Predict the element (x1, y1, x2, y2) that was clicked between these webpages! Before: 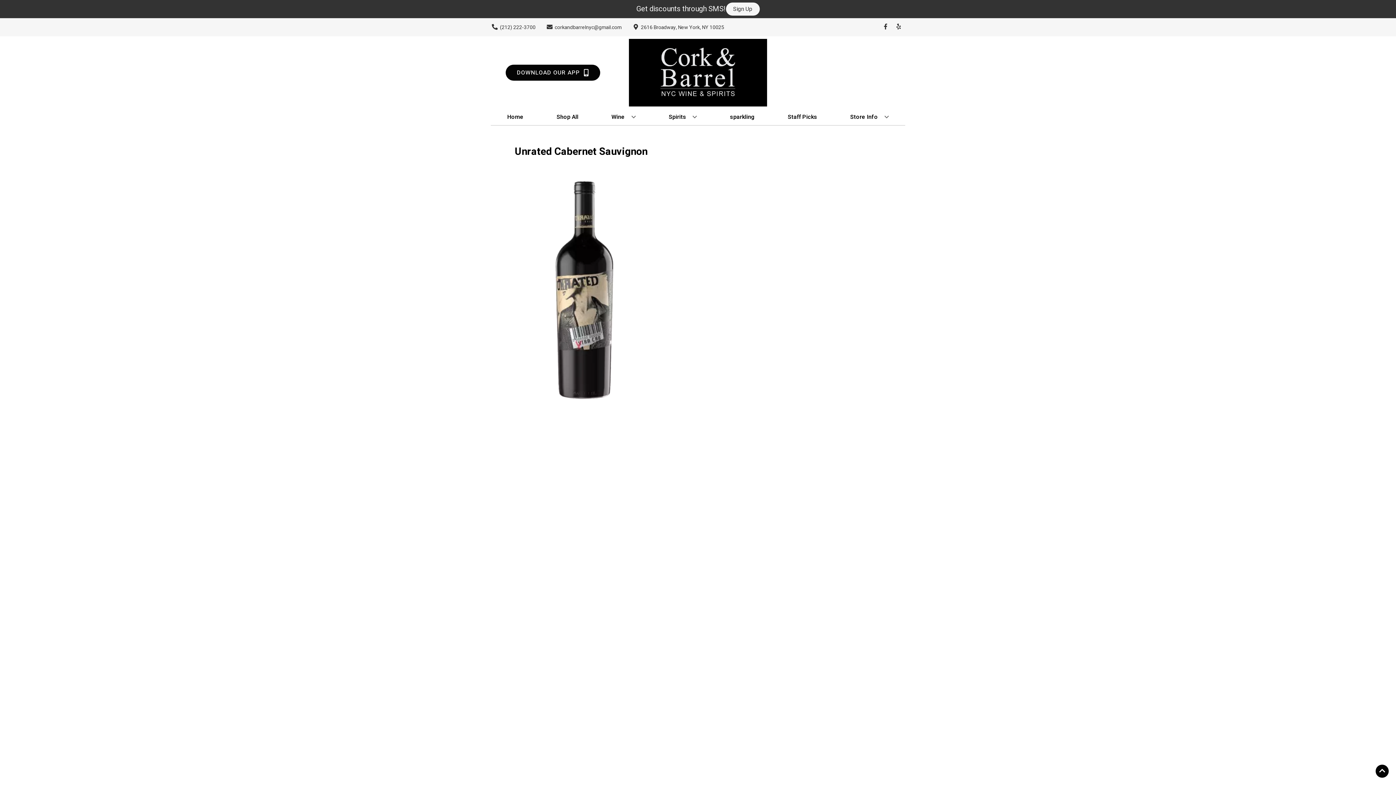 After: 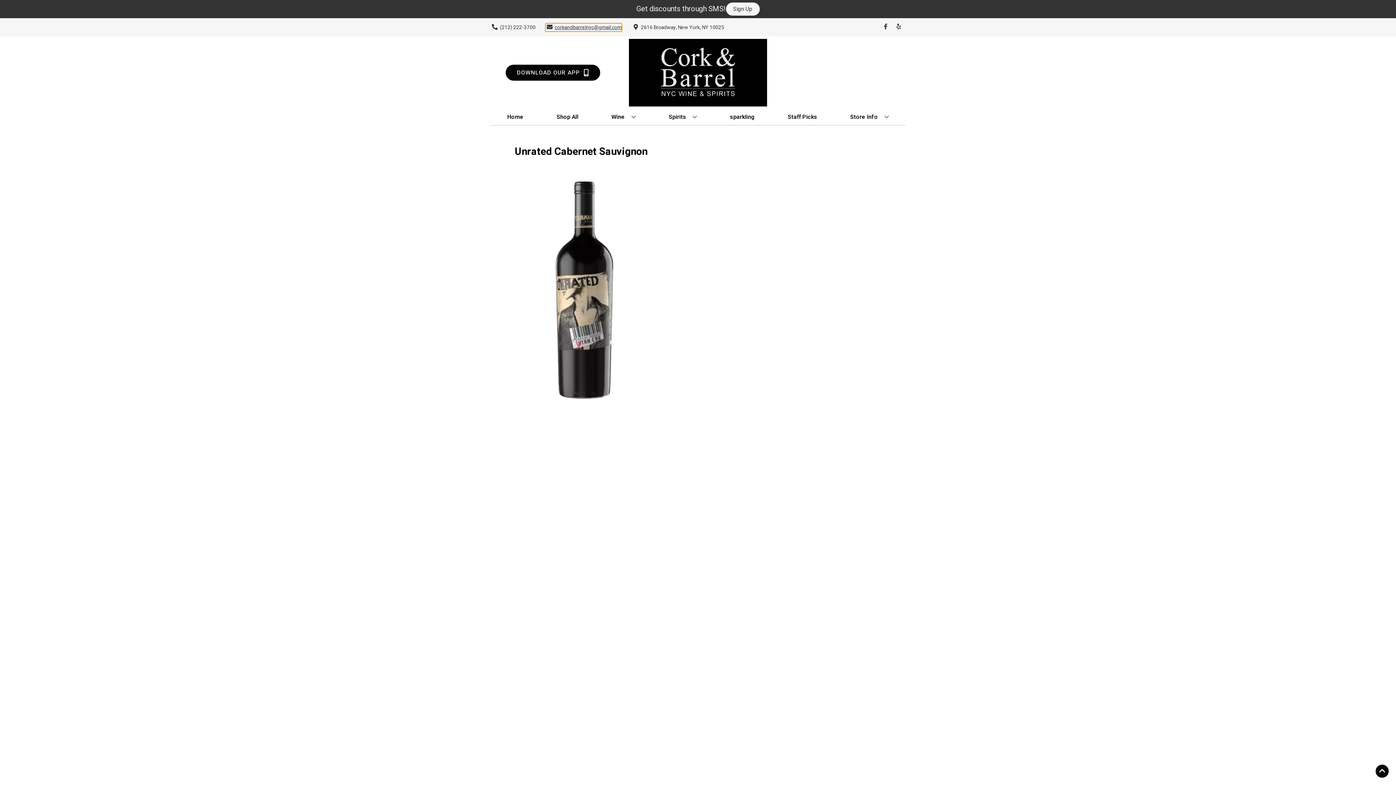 Action: label: Store Email address is corkandbarrelnyc@gmail.com Clicking will open a link in a new tab bbox: (545, 23, 621, 31)